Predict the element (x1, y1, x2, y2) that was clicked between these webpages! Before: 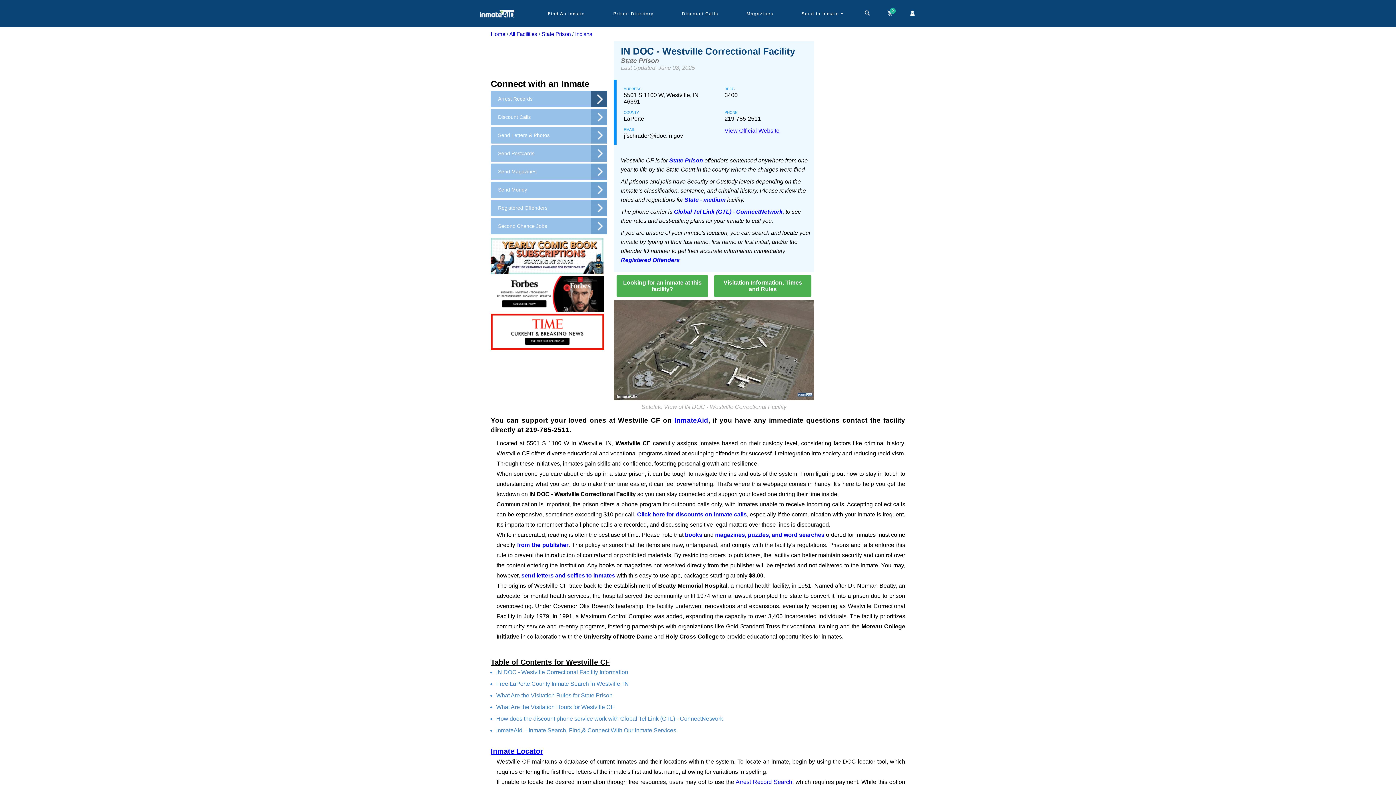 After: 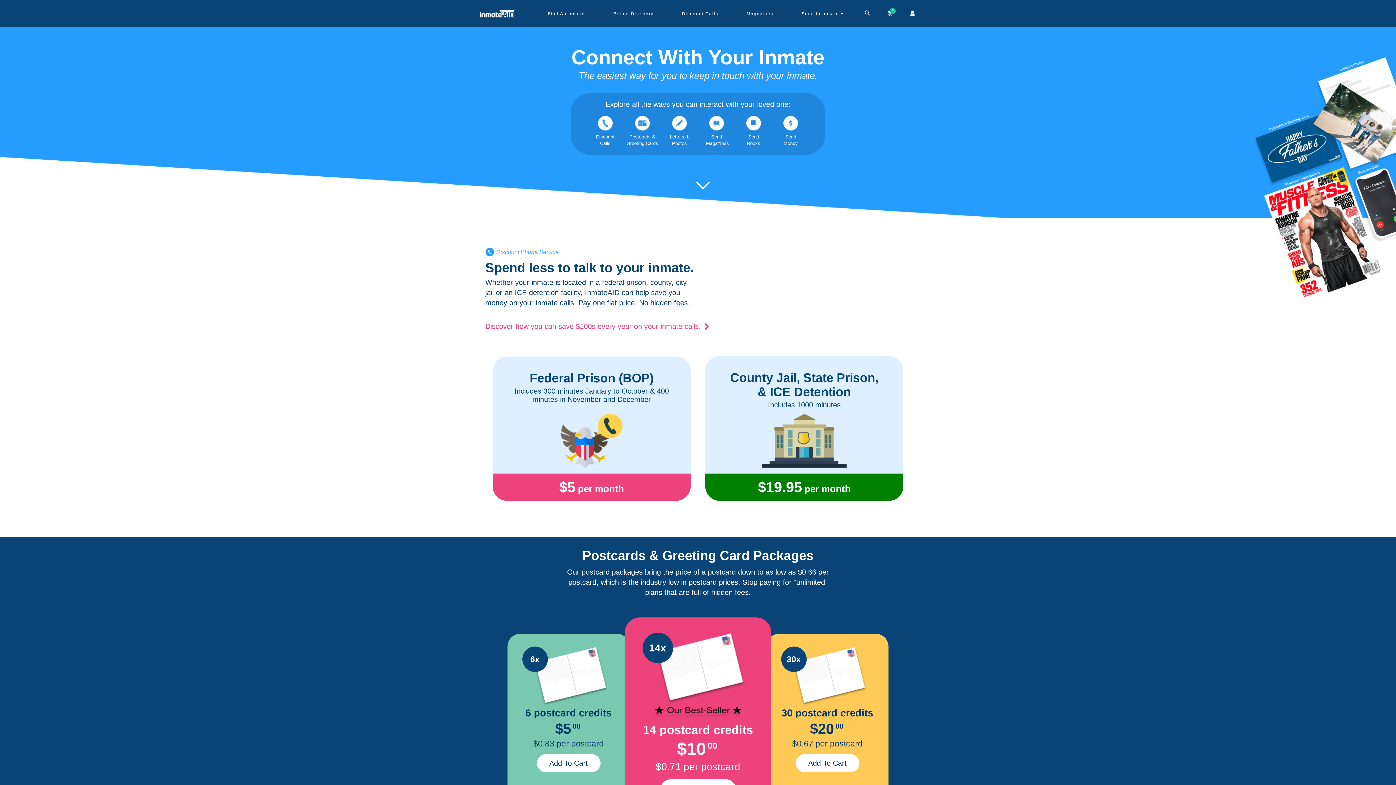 Action: label: Send to Inmate  bbox: (801, 11, 844, 16)